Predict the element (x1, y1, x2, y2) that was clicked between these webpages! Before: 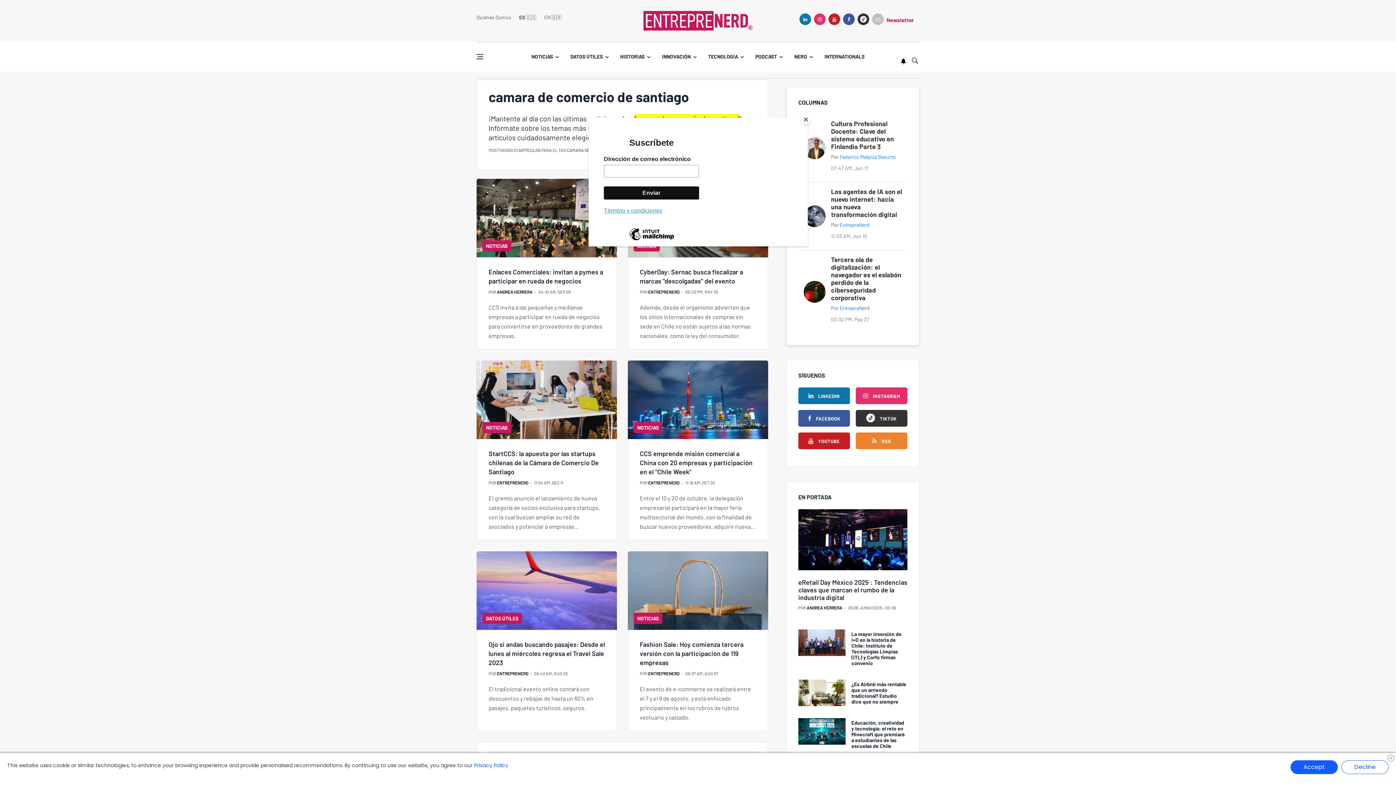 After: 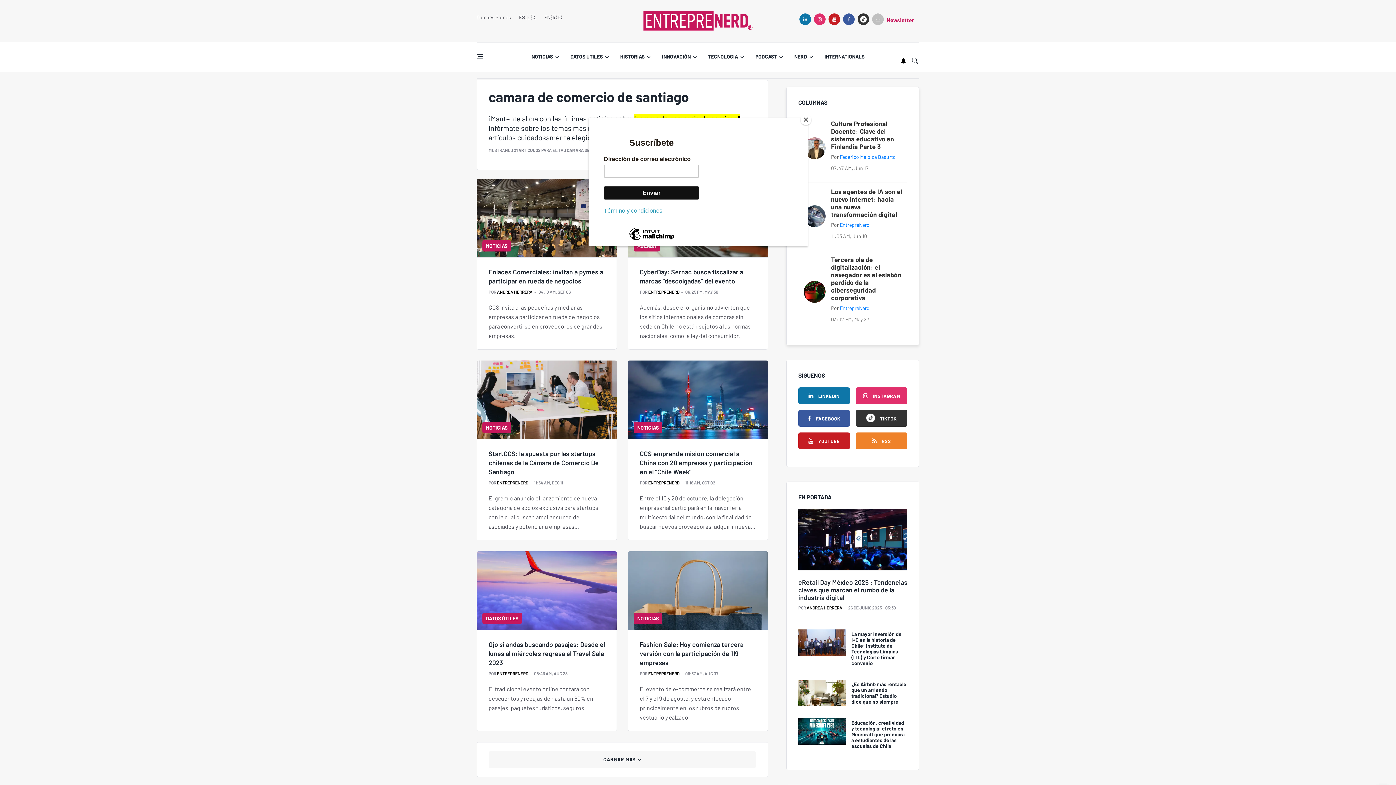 Action: bbox: (1290, 760, 1338, 774) label: Accept